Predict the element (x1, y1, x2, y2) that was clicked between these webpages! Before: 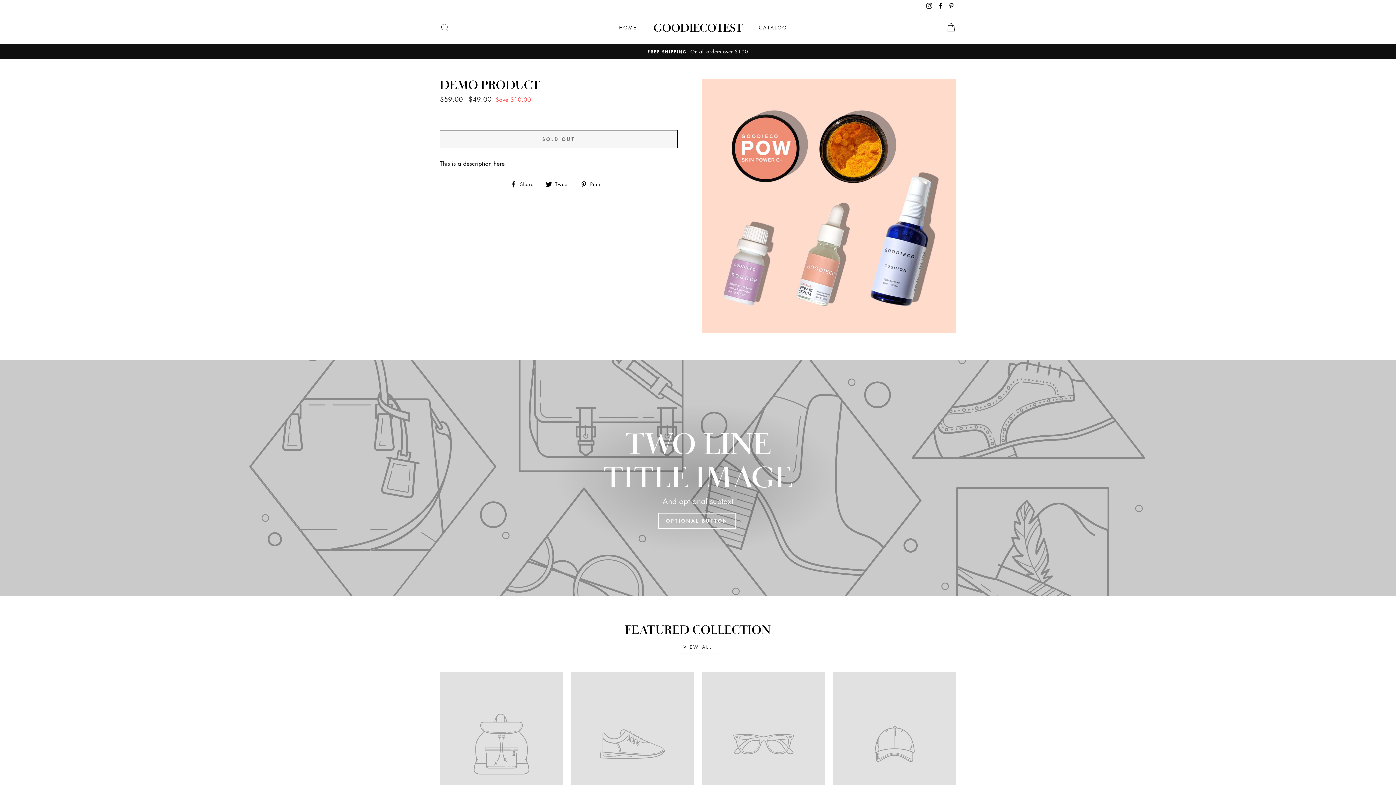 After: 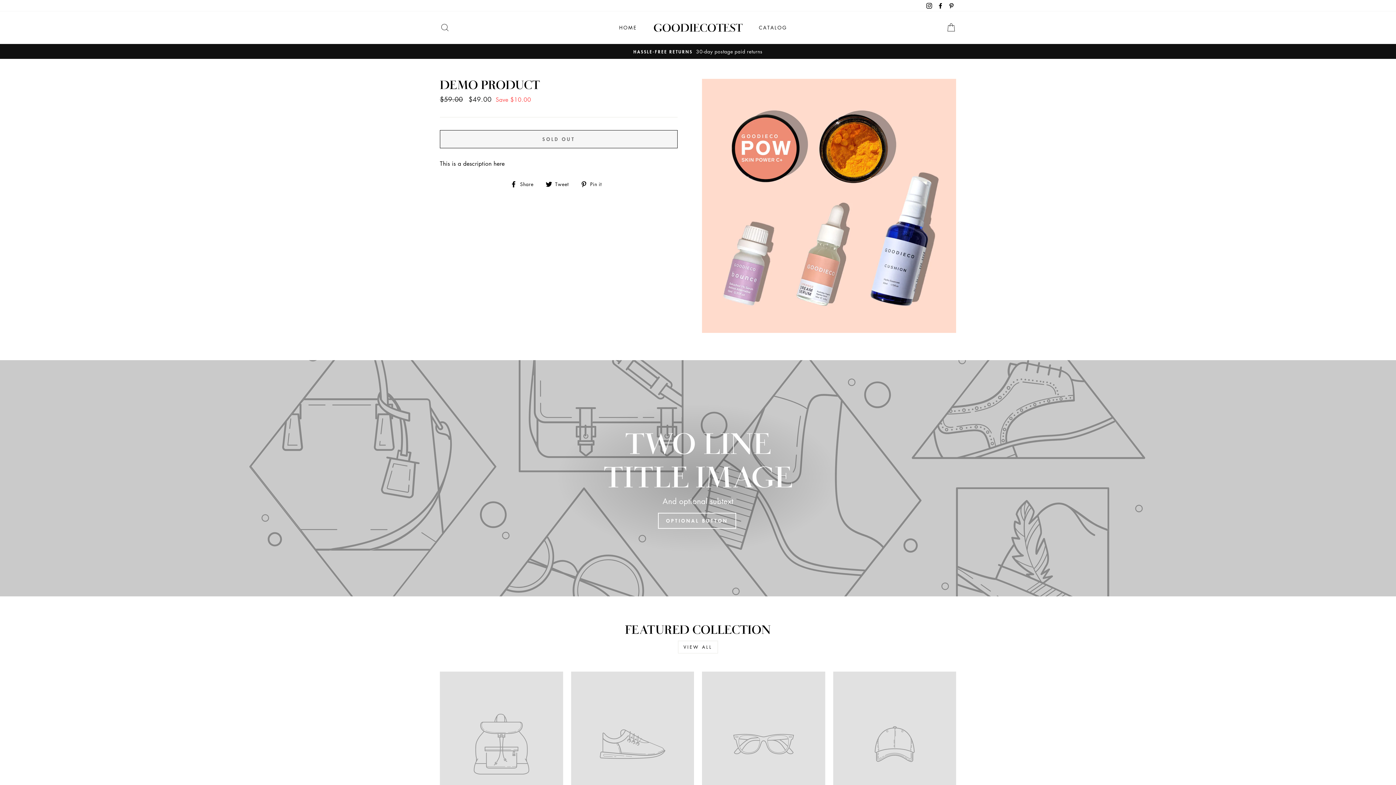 Action: label:  Share
Share on Facebook bbox: (510, 179, 539, 188)